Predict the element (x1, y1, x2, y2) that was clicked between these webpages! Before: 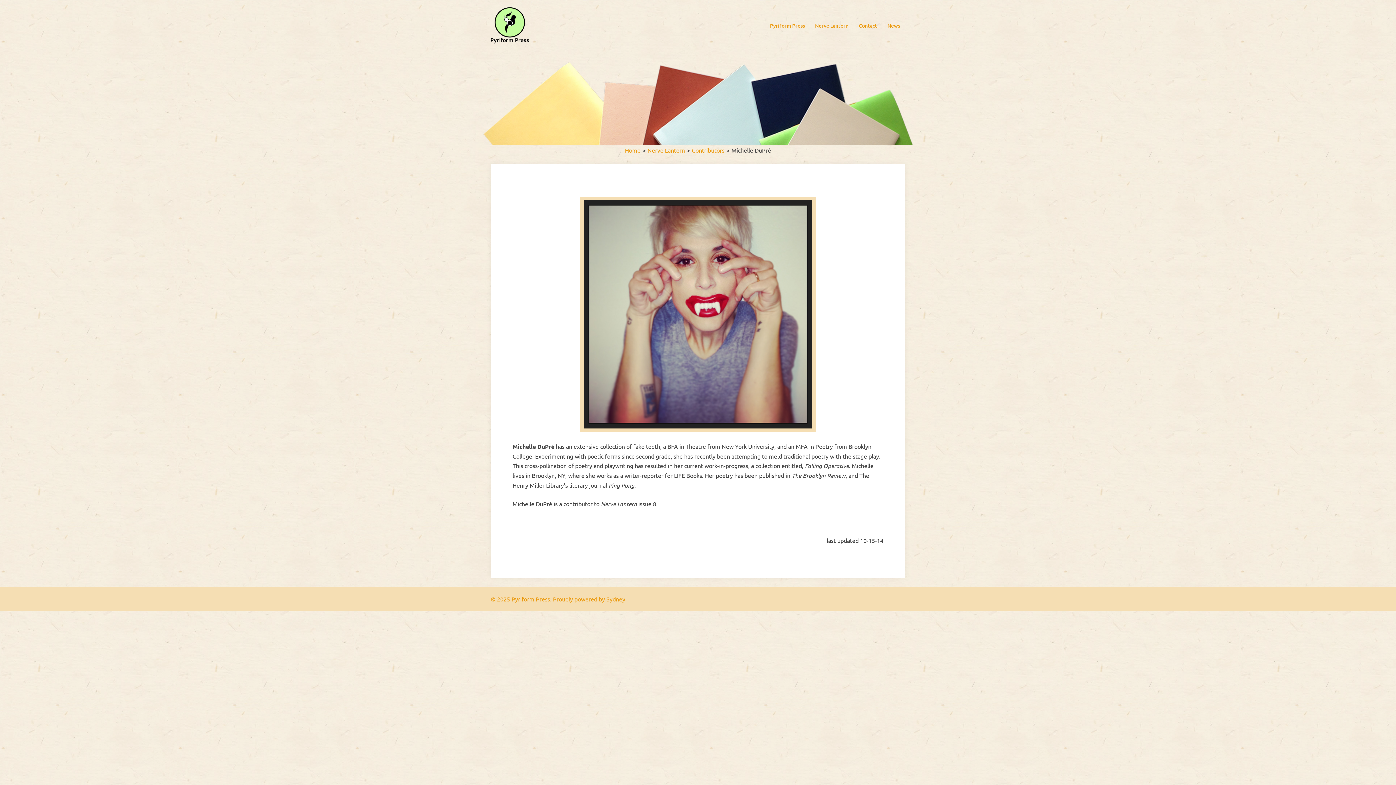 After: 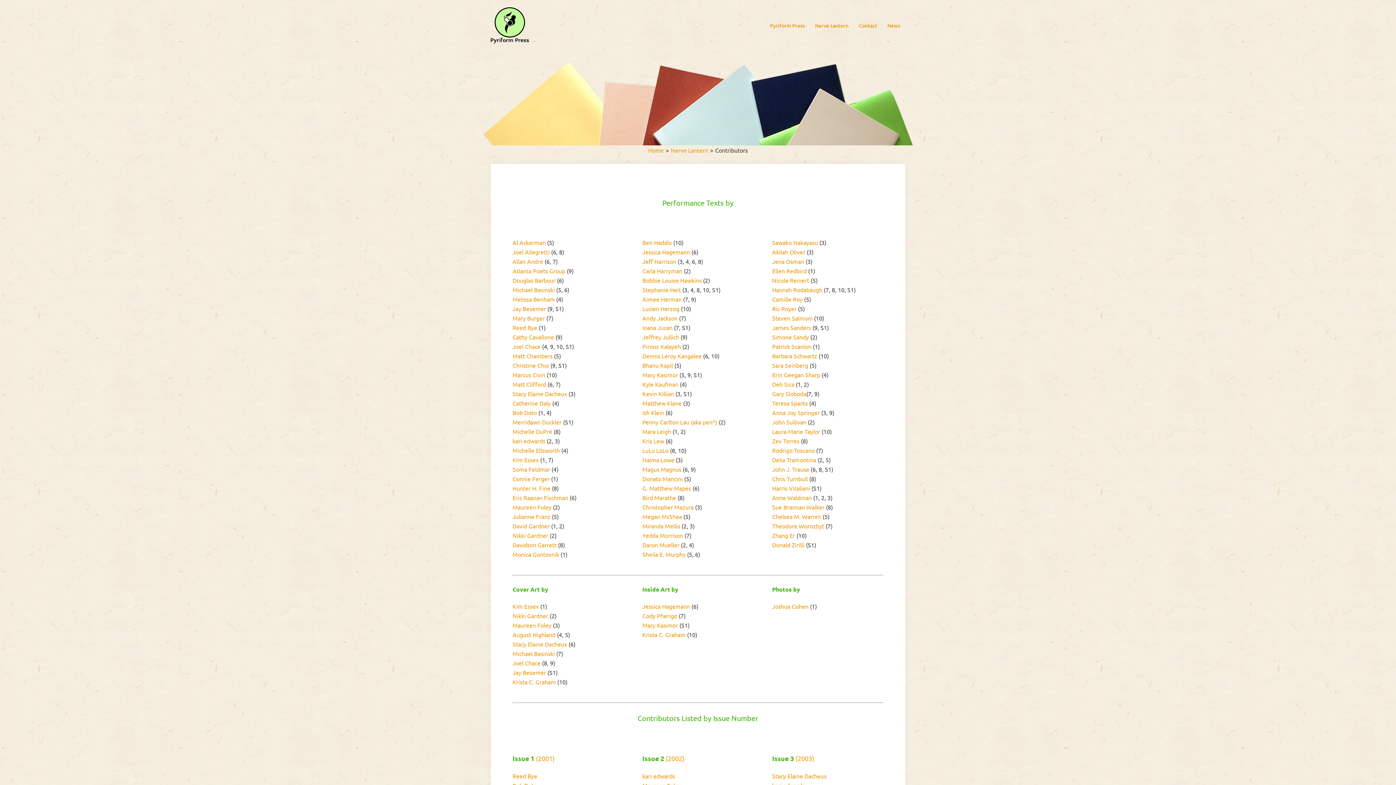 Action: label: Contributors bbox: (692, 146, 724, 153)